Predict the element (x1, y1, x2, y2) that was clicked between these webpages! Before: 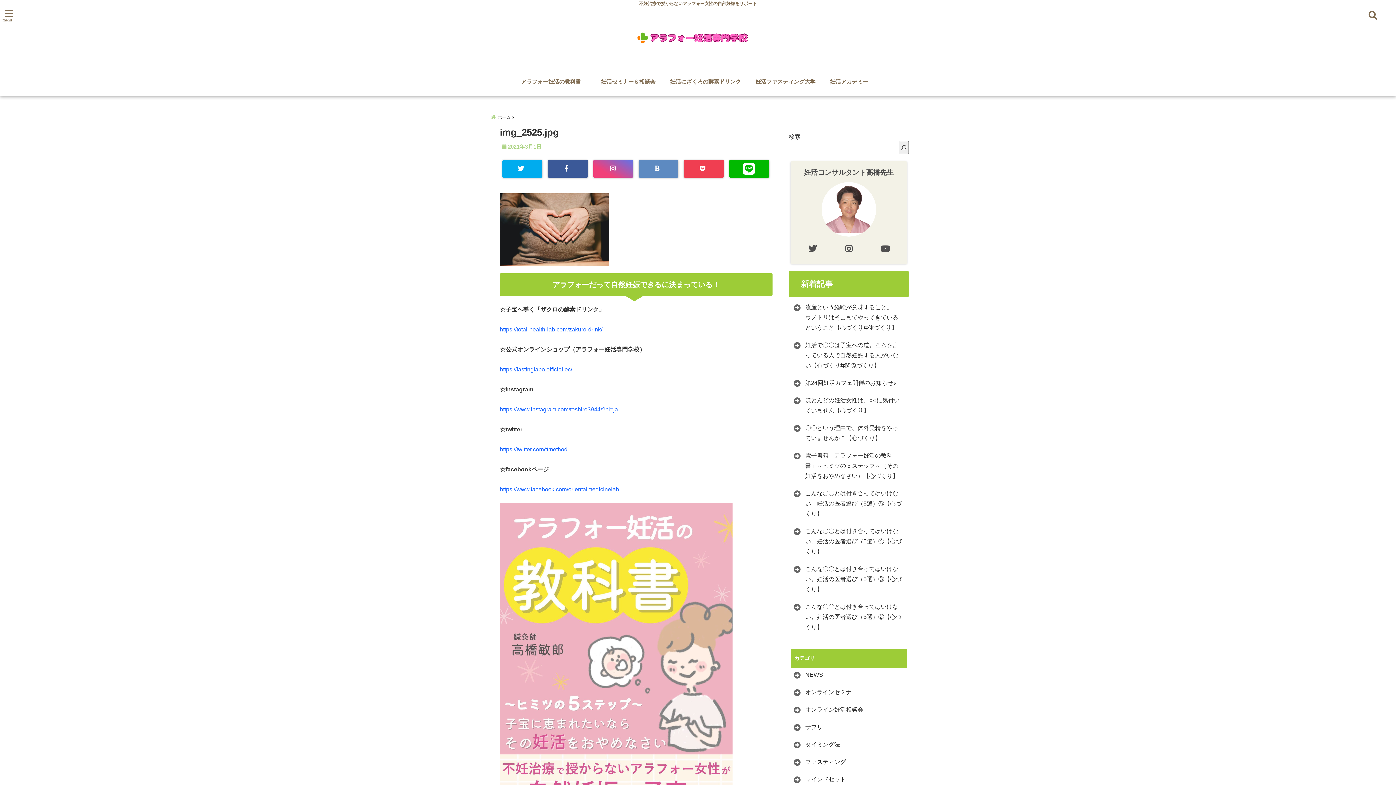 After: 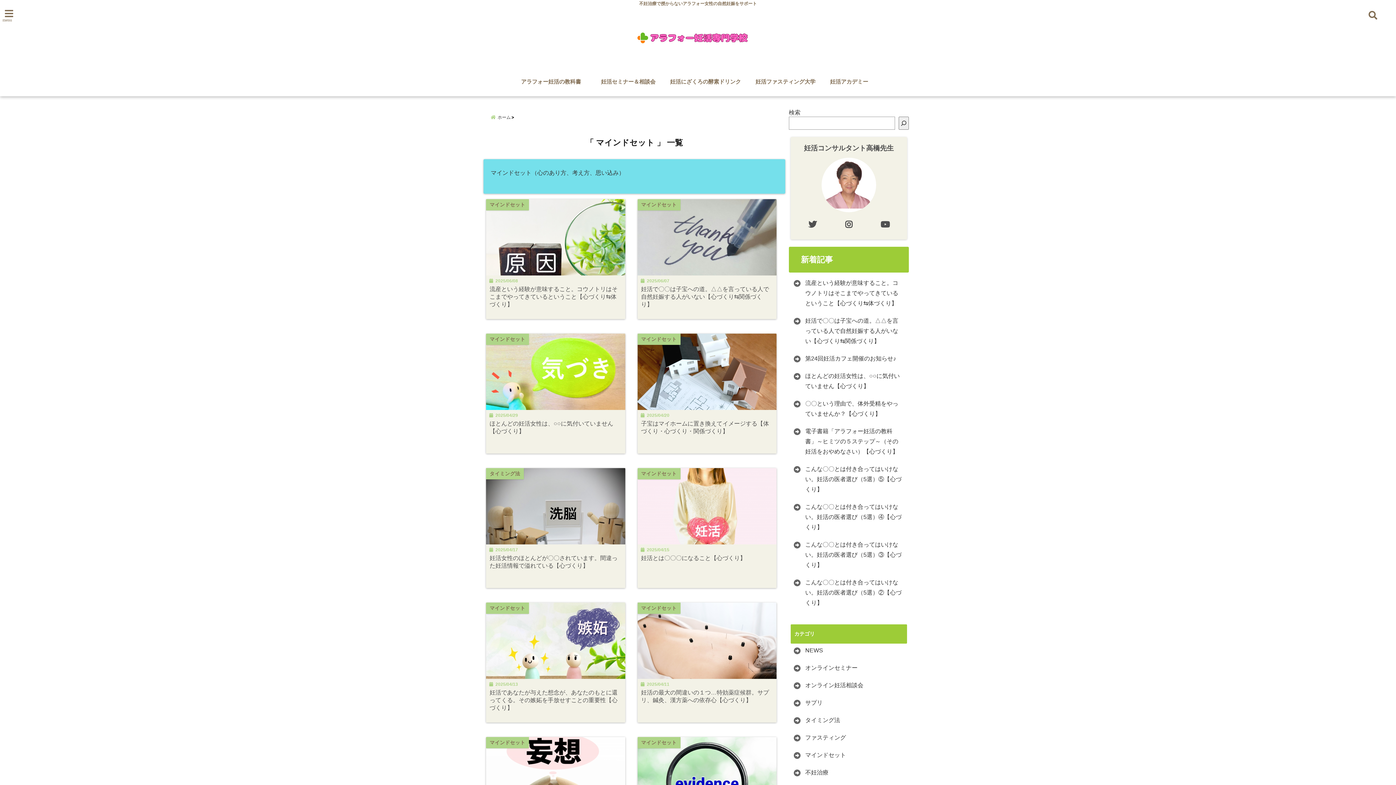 Action: label: マインドセット bbox: (792, 774, 848, 785)